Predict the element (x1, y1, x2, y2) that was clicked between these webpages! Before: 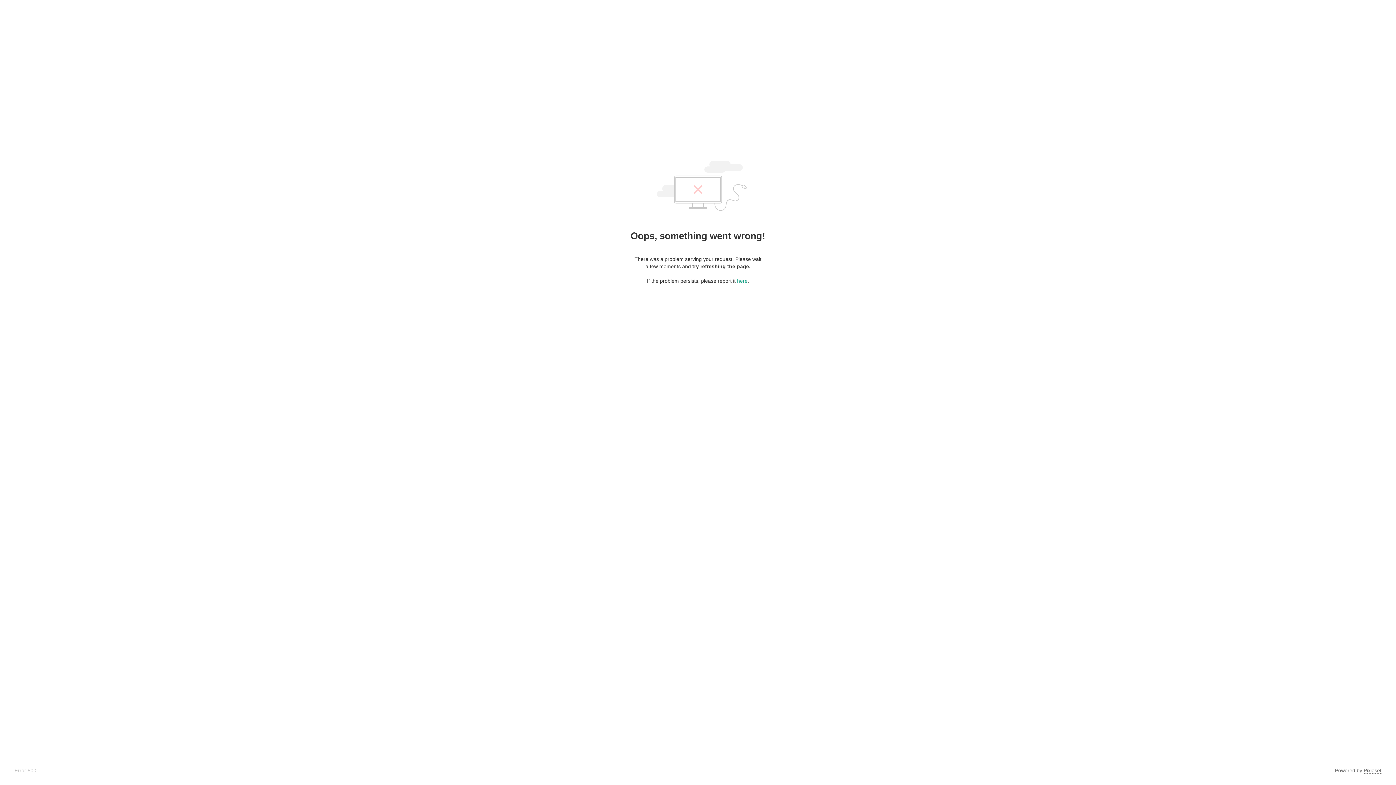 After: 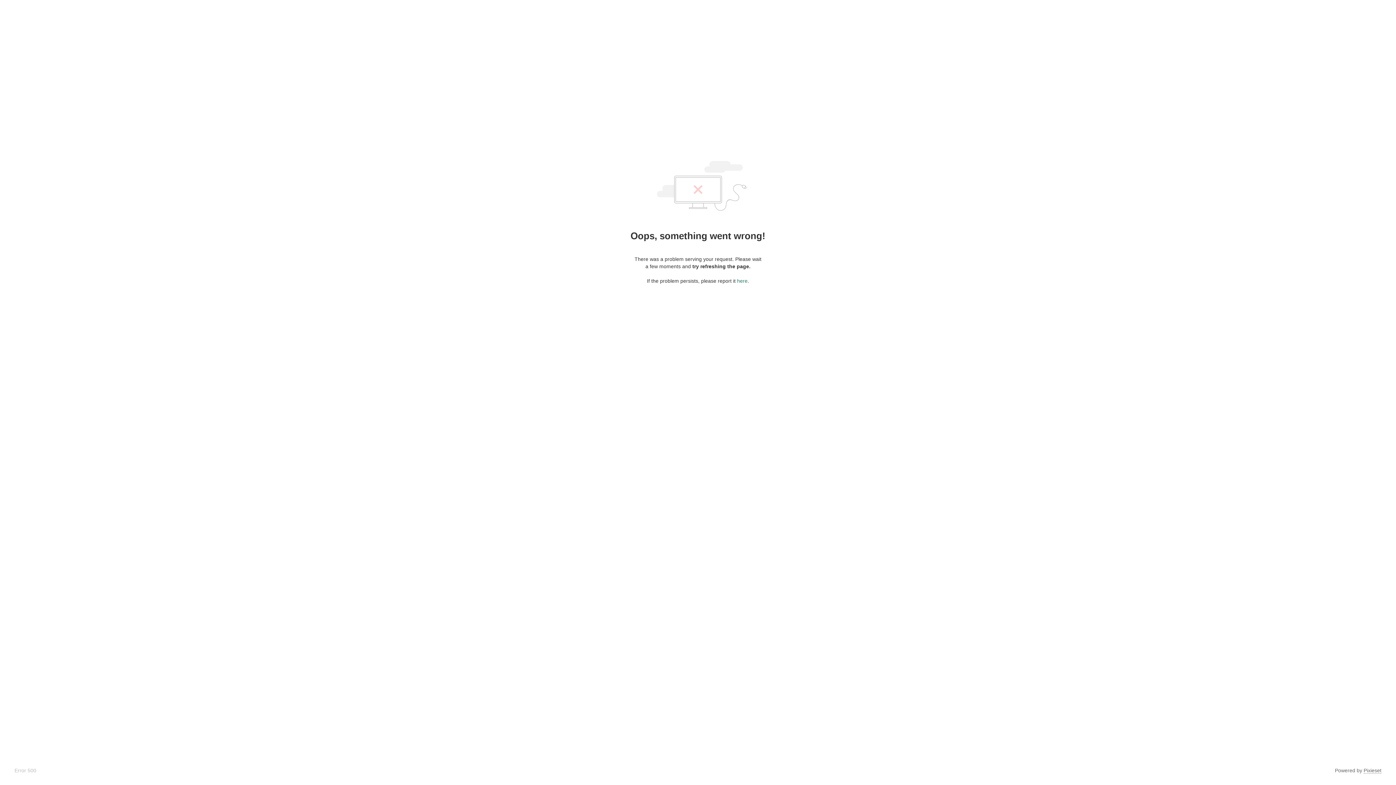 Action: bbox: (737, 278, 747, 284) label: here